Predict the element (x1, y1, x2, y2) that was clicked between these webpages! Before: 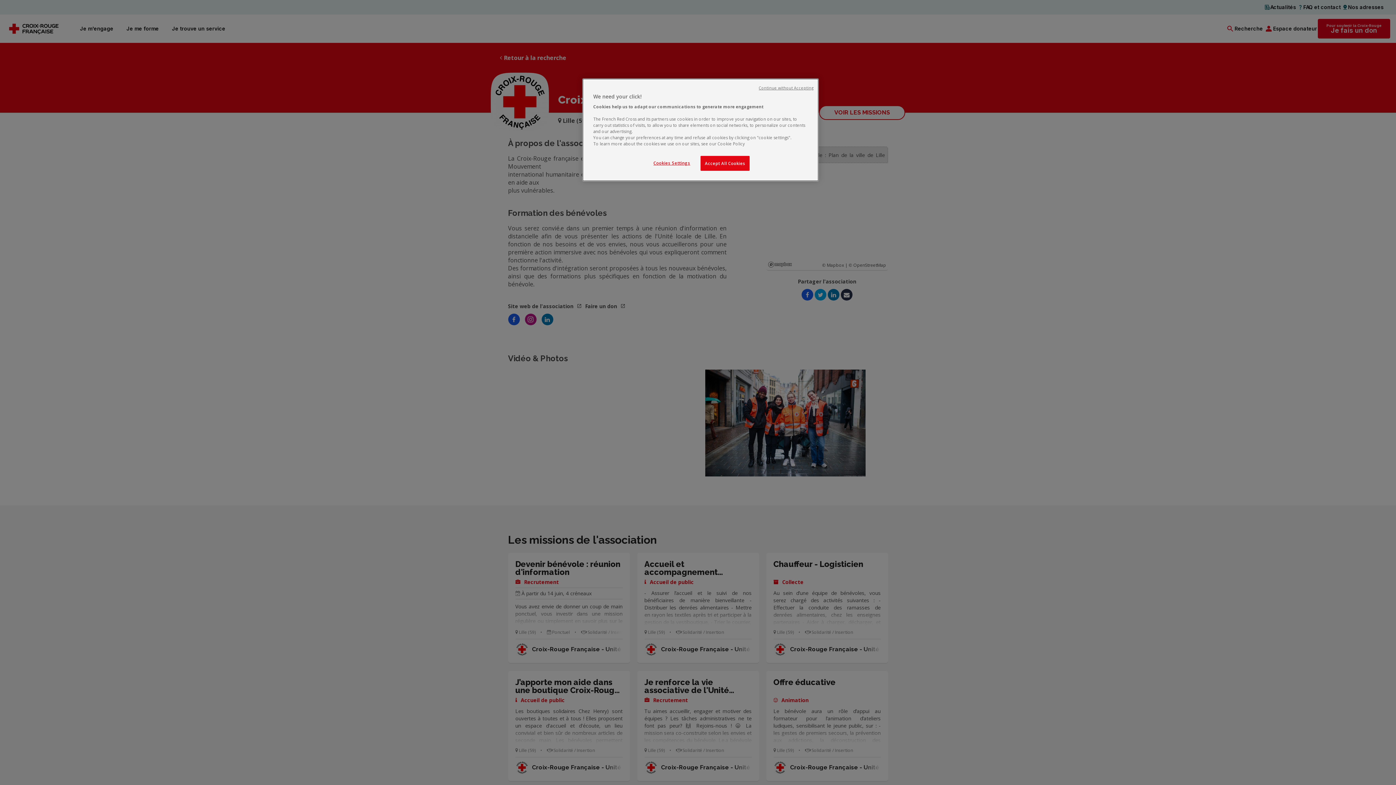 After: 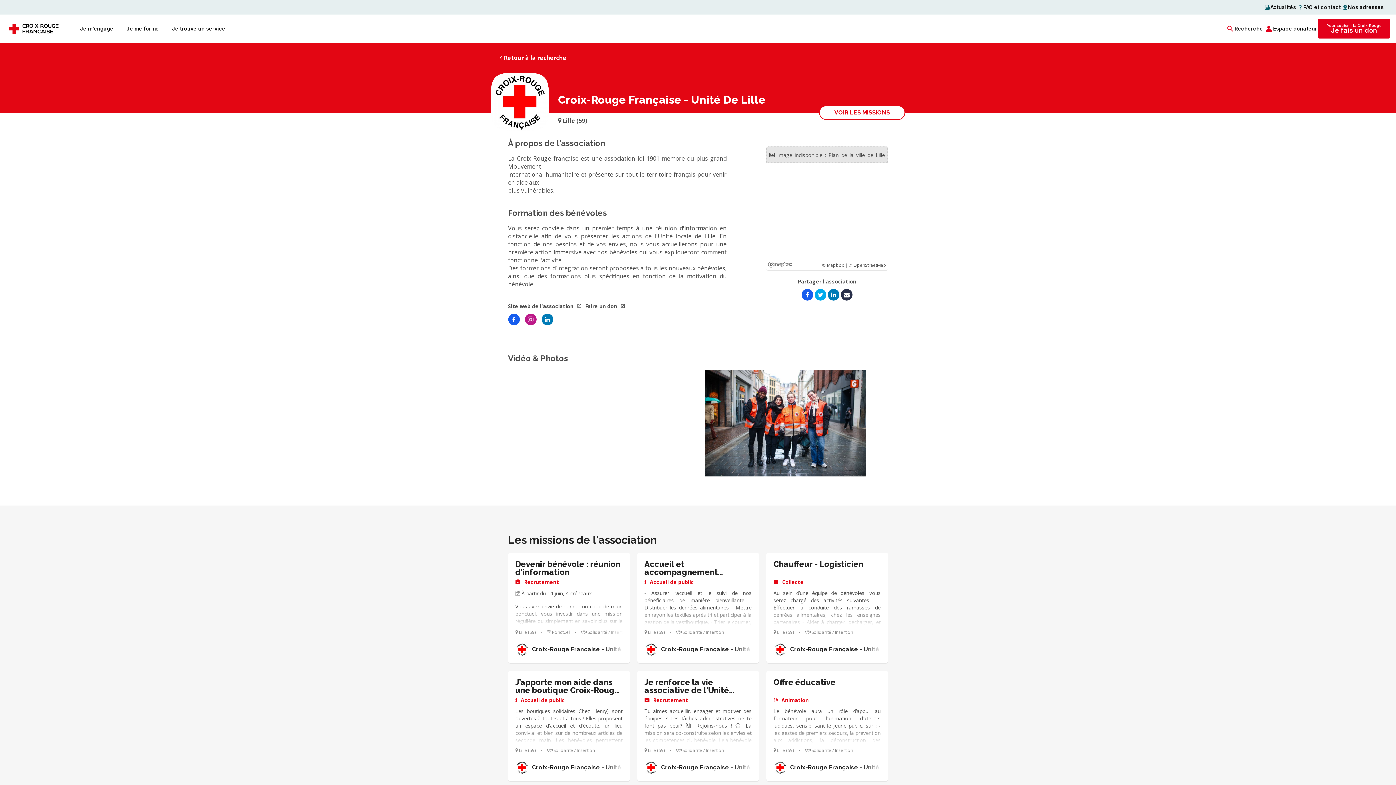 Action: bbox: (759, 85, 813, 90) label: Continue without Accepting